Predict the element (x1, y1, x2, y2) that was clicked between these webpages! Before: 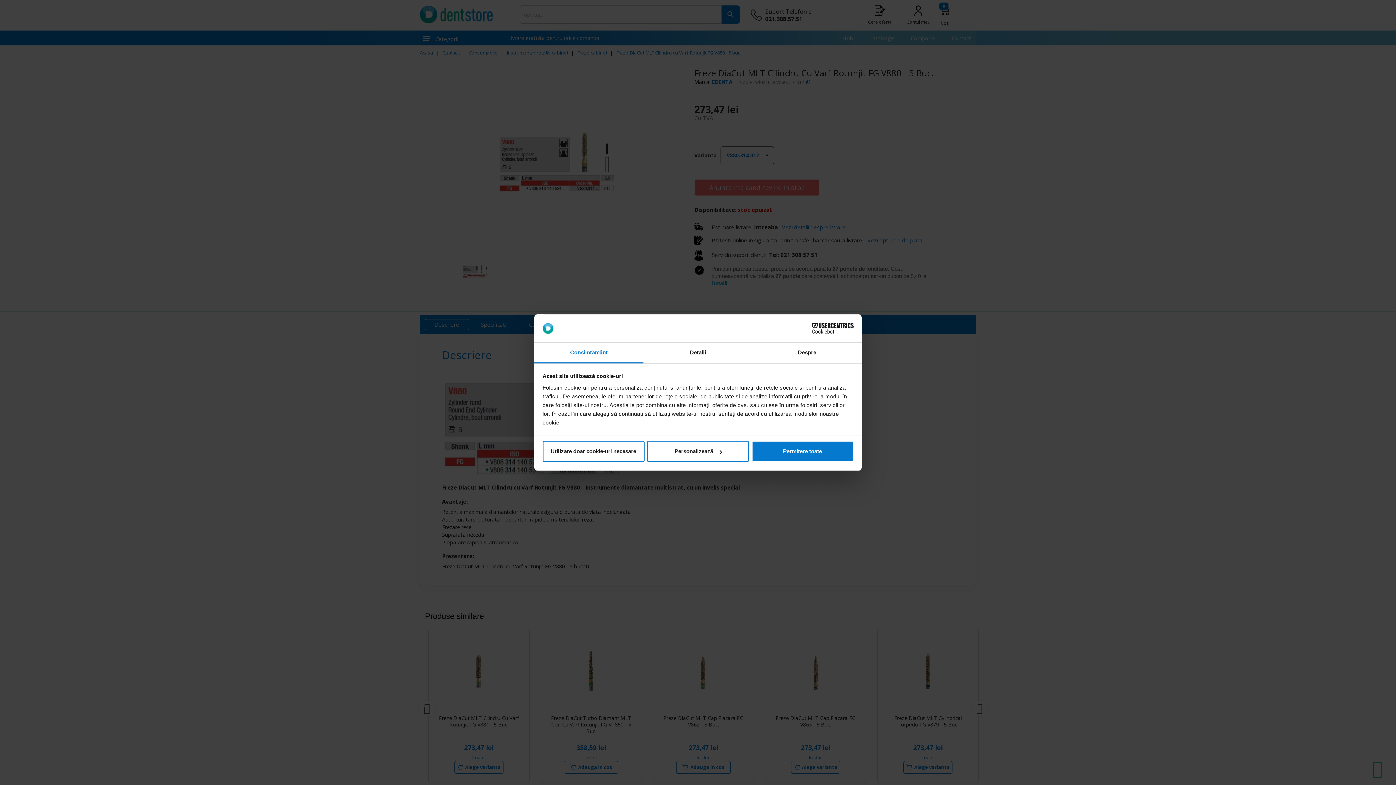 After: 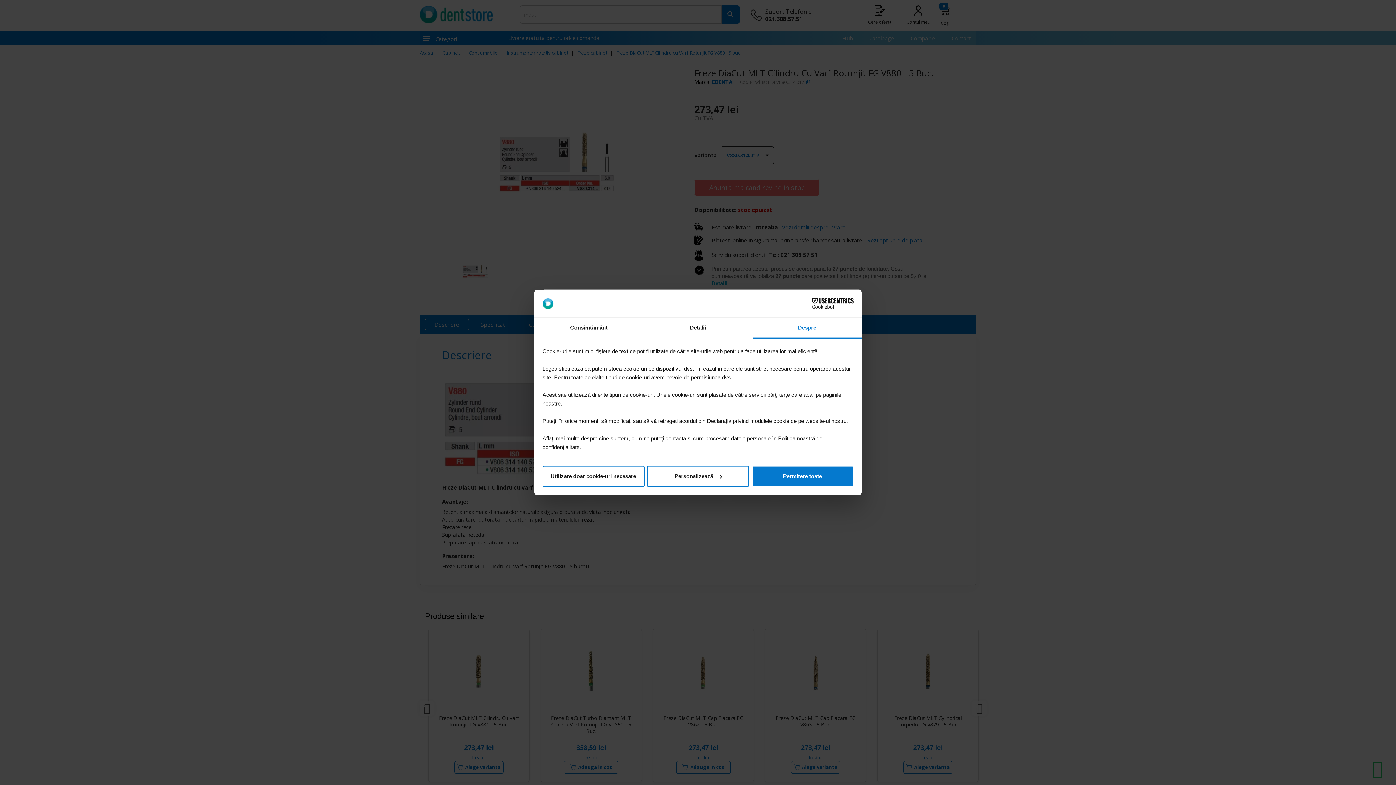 Action: label: Despre bbox: (752, 342, 861, 363)